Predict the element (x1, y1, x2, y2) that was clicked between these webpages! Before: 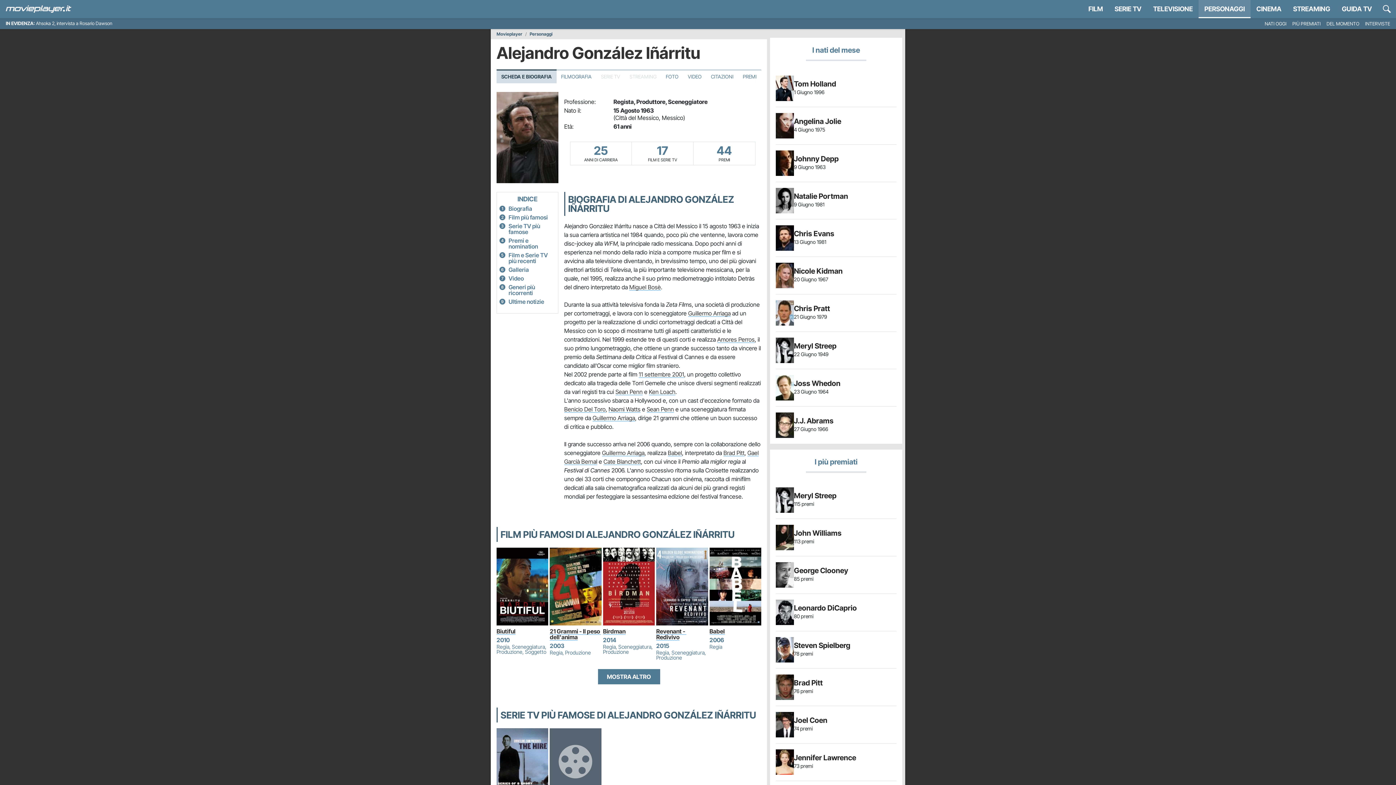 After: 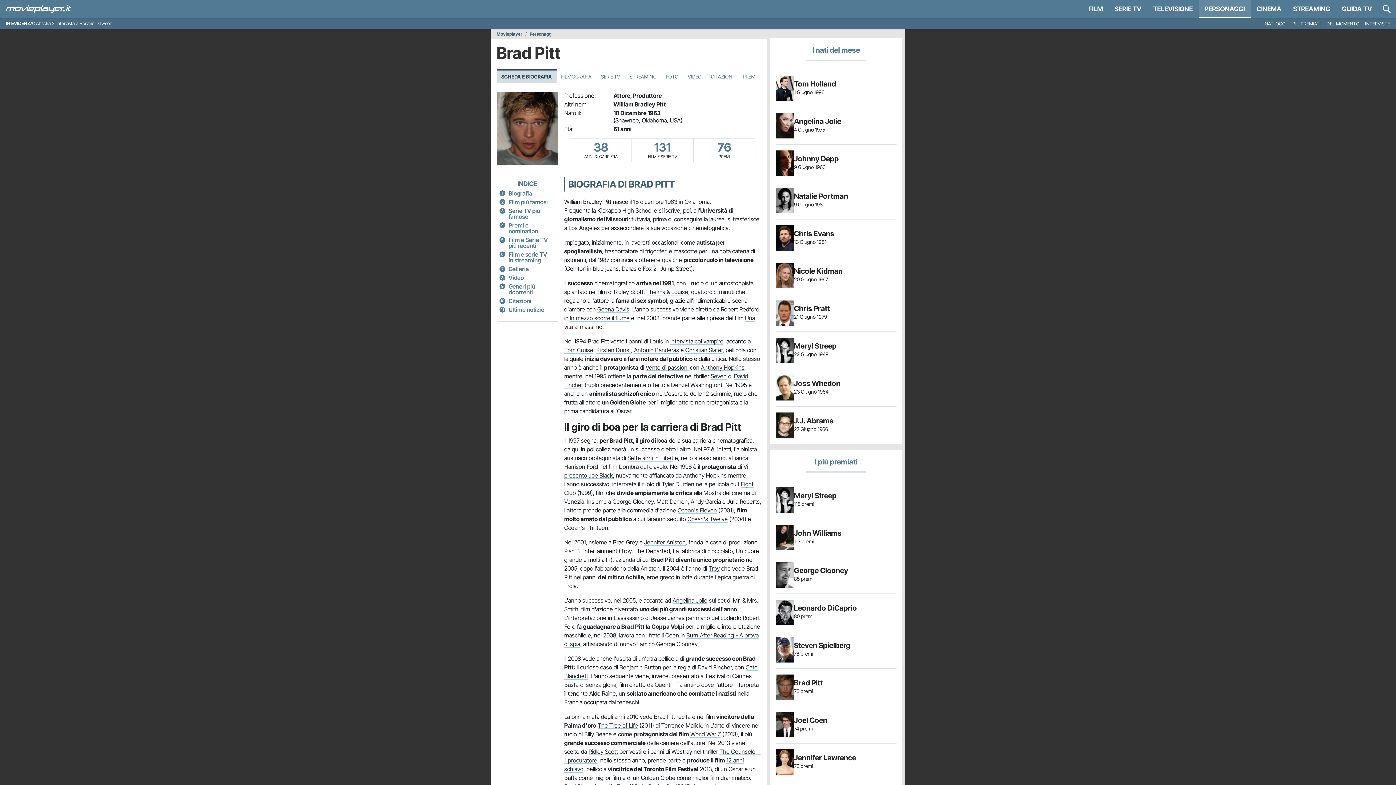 Action: bbox: (723, 449, 744, 456) label: Brad Pitt